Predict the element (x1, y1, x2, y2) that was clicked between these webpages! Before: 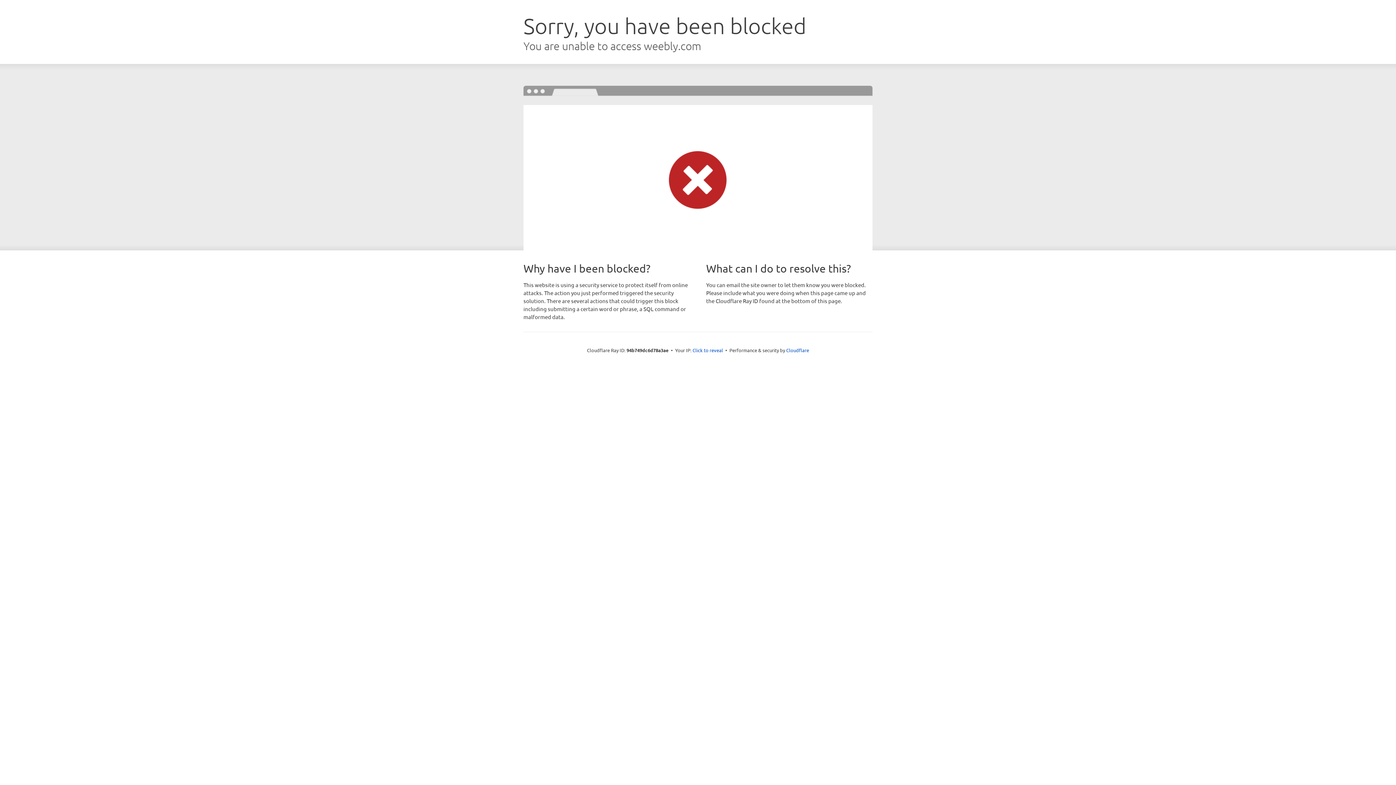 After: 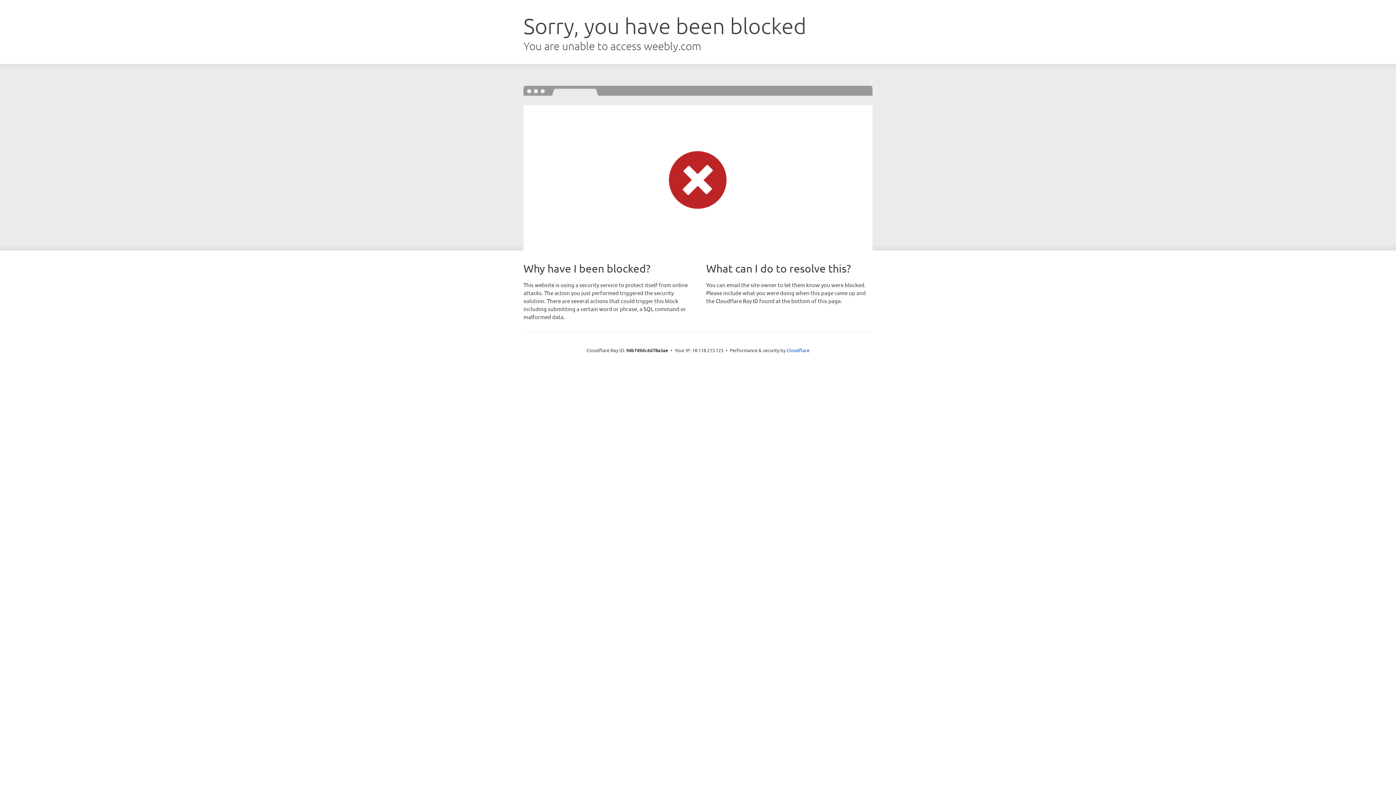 Action: bbox: (692, 346, 723, 353) label: Click to reveal